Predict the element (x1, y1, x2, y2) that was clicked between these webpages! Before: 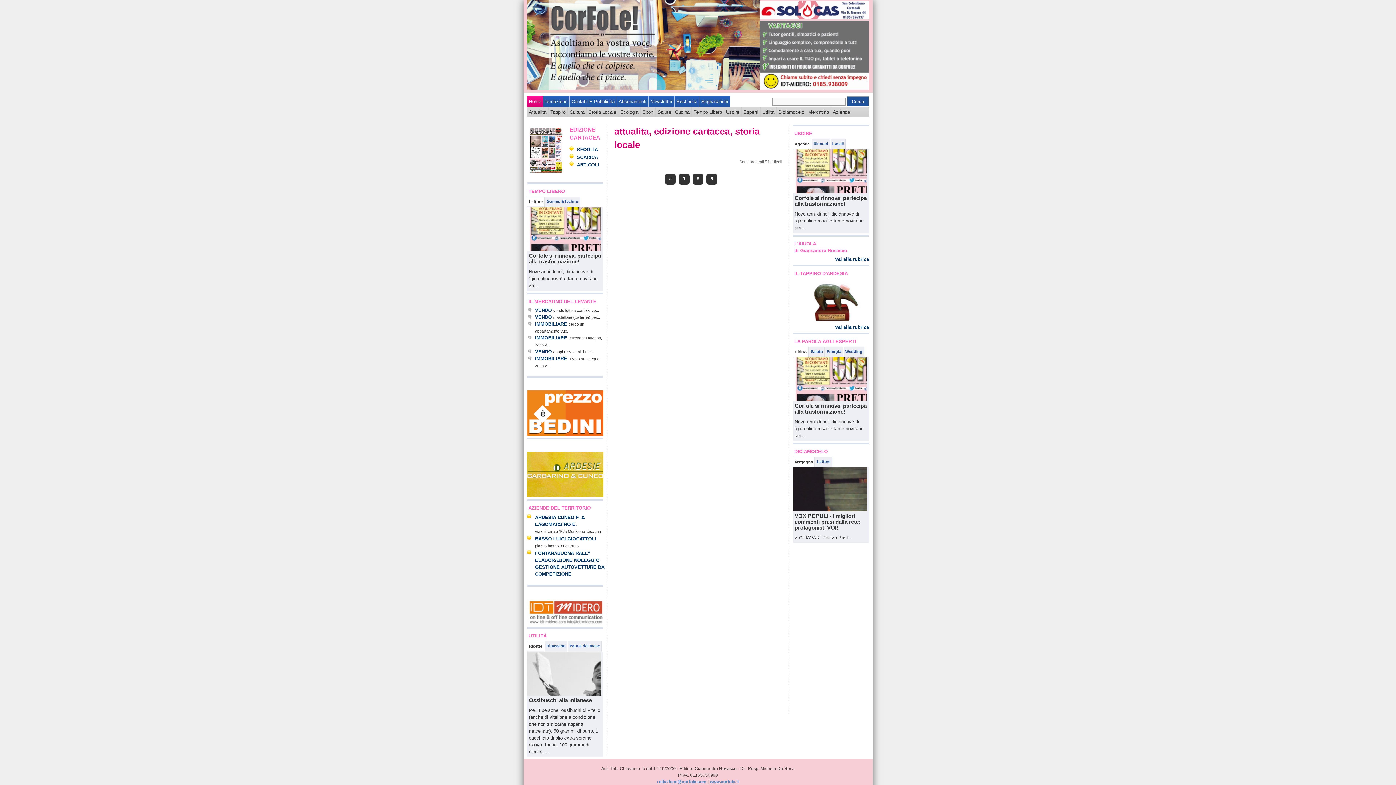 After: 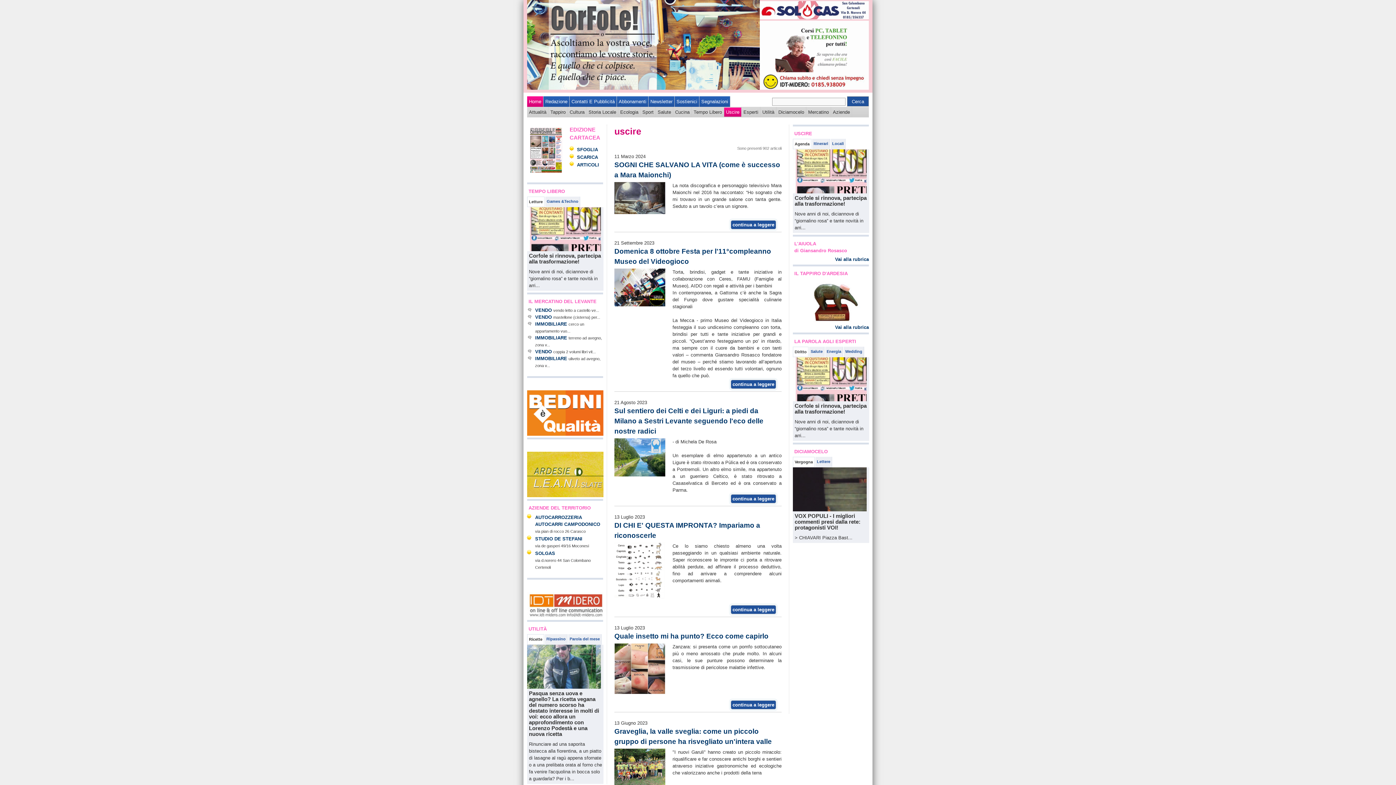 Action: bbox: (724, 107, 741, 116) label: Uscire